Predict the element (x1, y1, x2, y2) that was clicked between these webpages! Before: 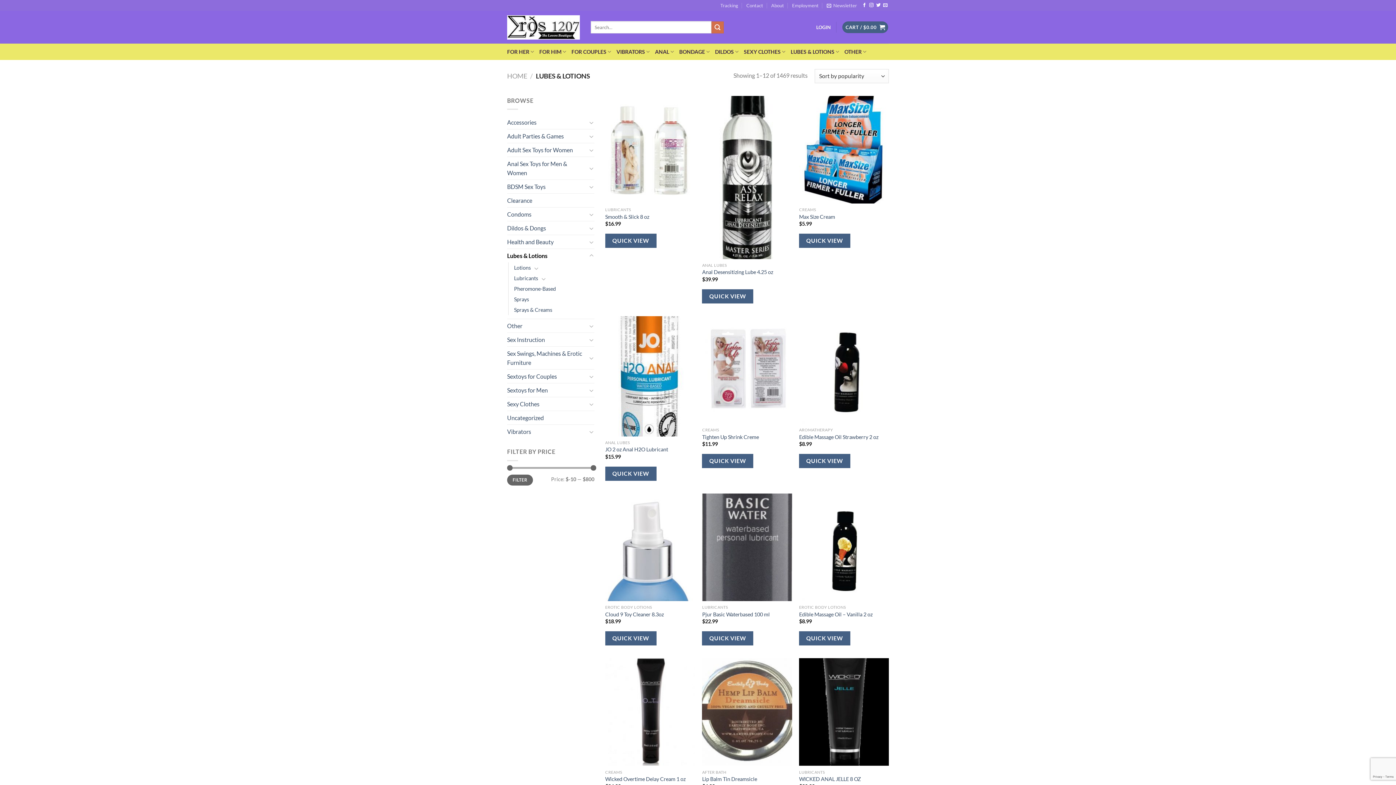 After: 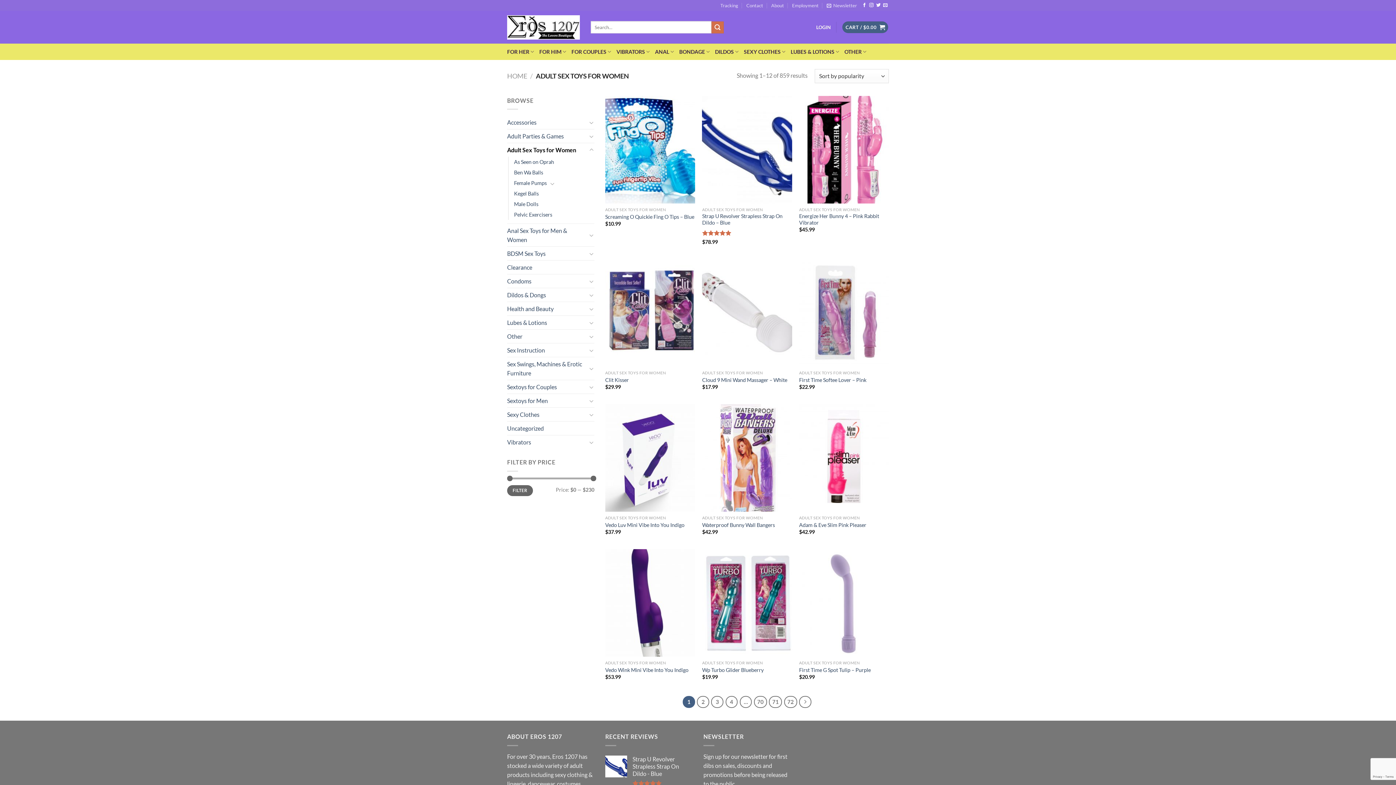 Action: label: FOR HER bbox: (507, 43, 534, 60)